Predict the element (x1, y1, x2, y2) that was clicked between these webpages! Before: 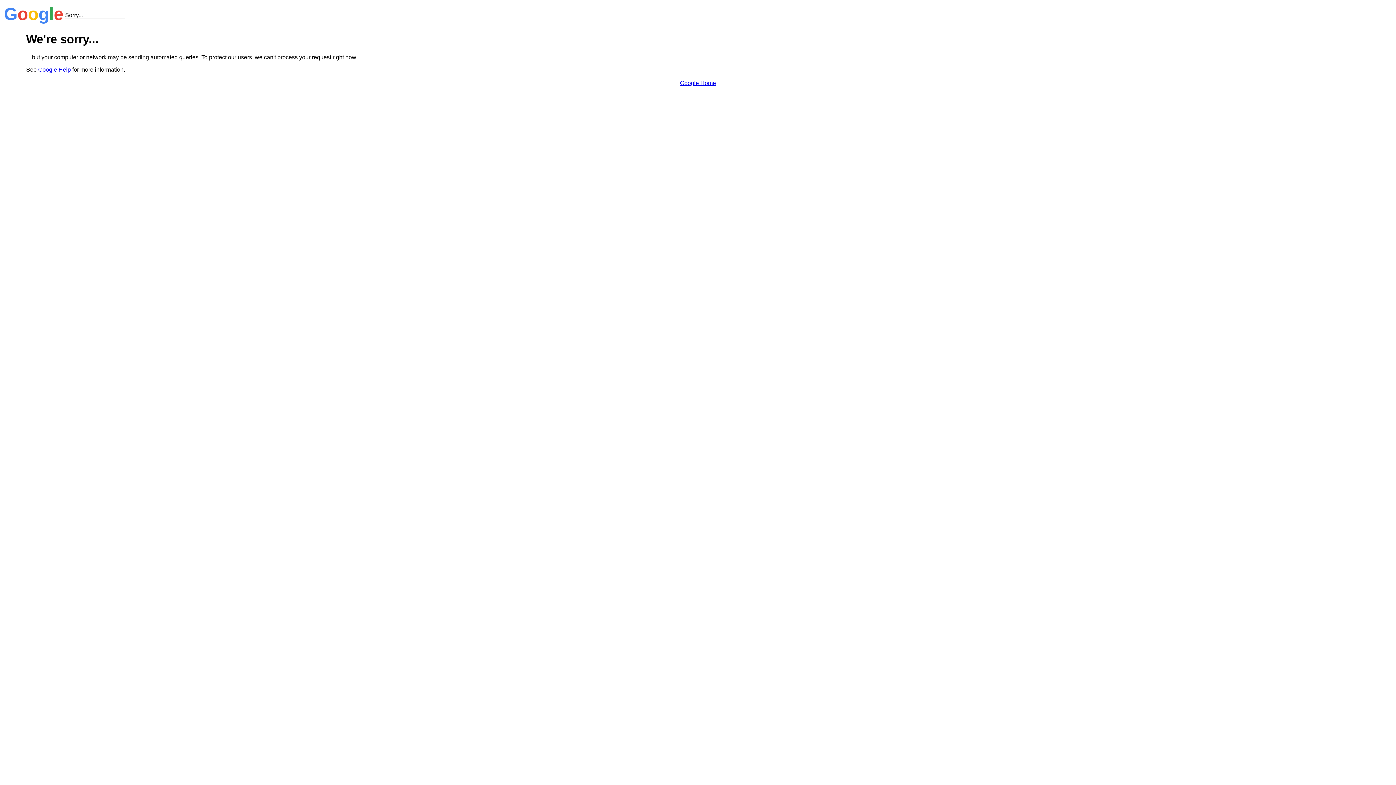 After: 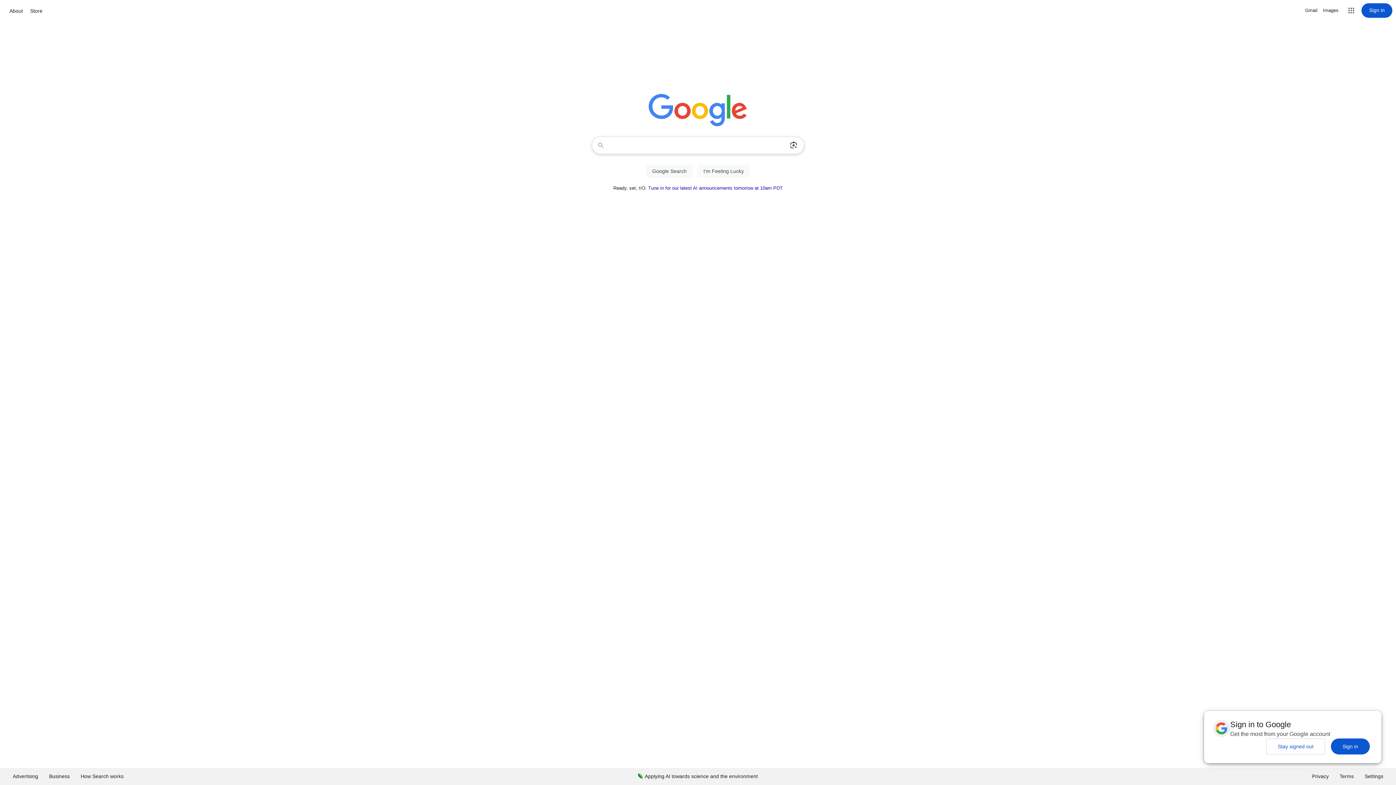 Action: bbox: (680, 79, 716, 86) label: Google Home